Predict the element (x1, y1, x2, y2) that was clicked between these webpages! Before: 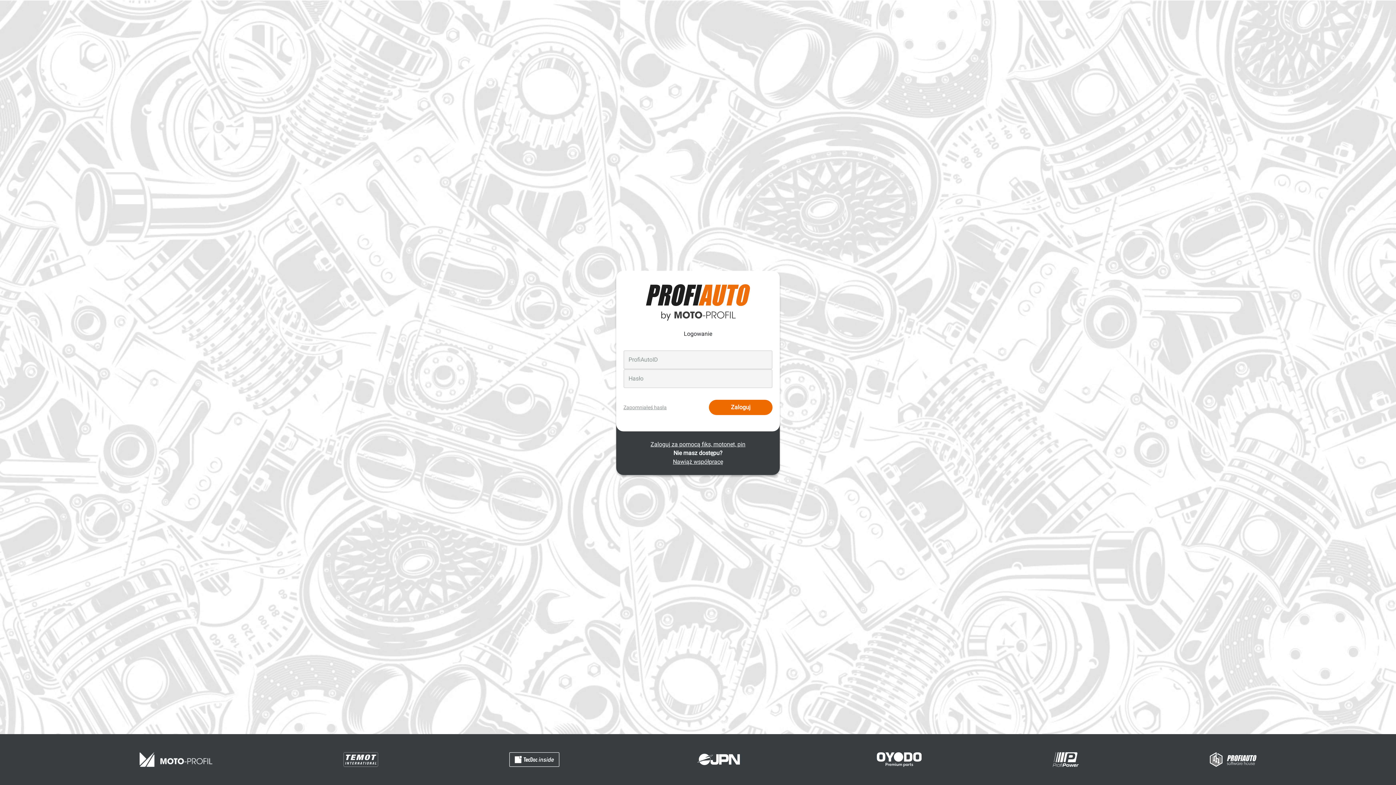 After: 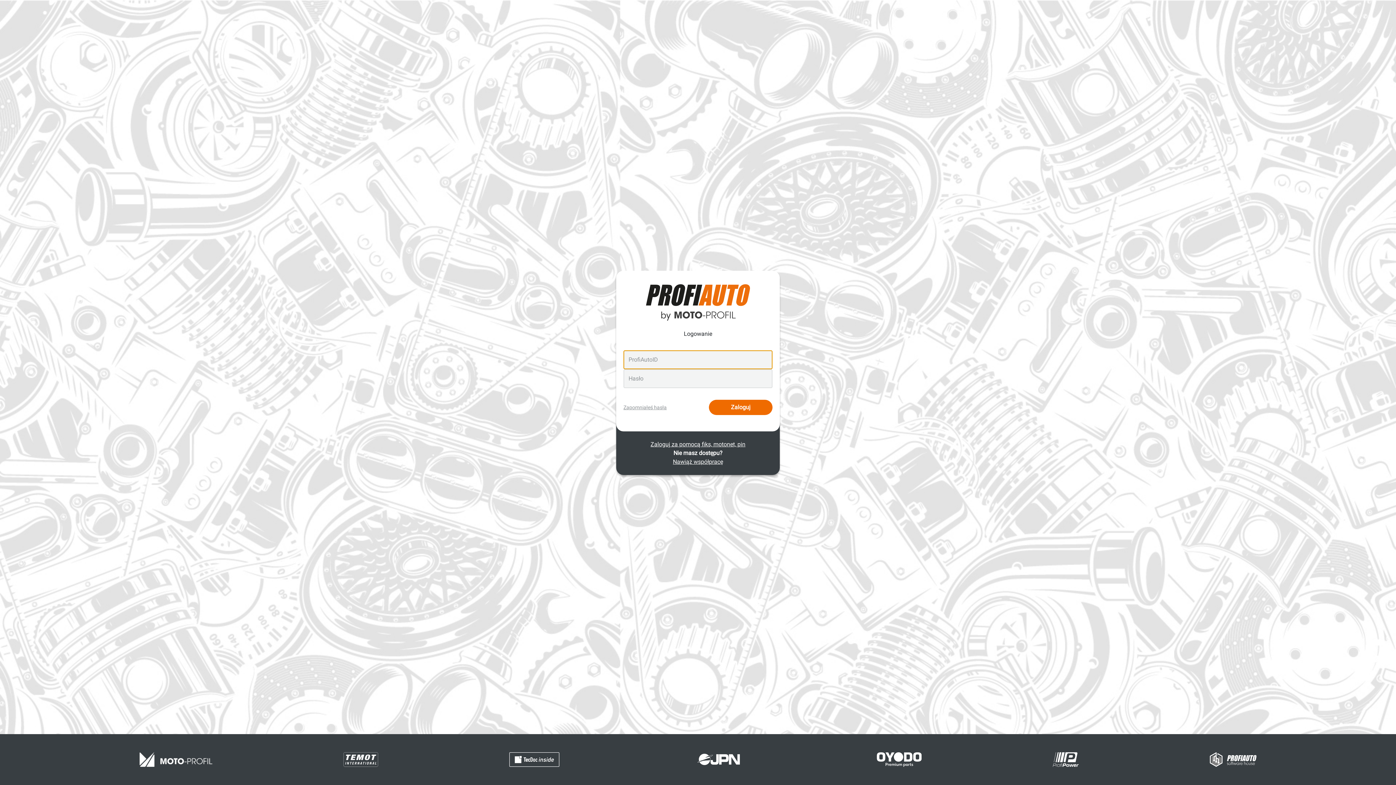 Action: label: Zaloguj bbox: (709, 400, 772, 415)